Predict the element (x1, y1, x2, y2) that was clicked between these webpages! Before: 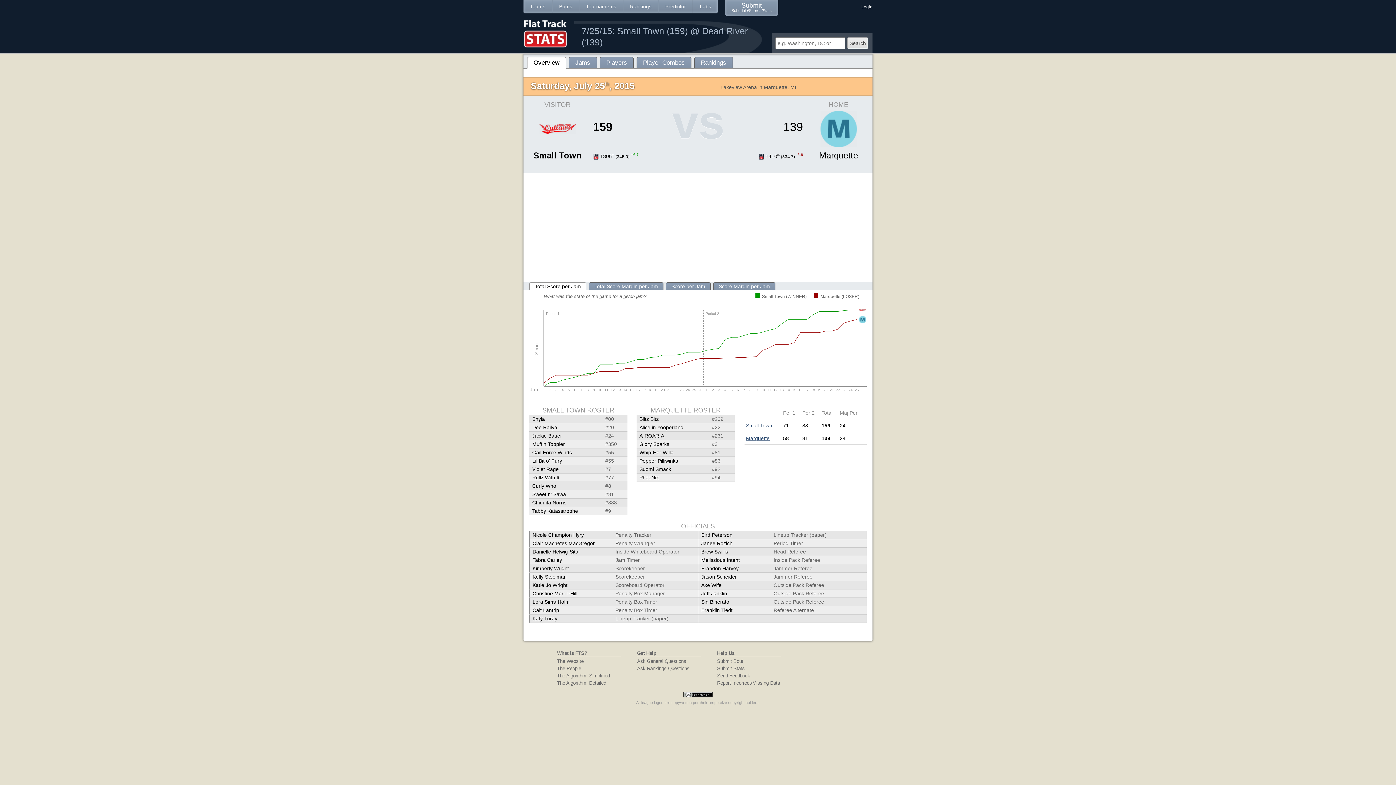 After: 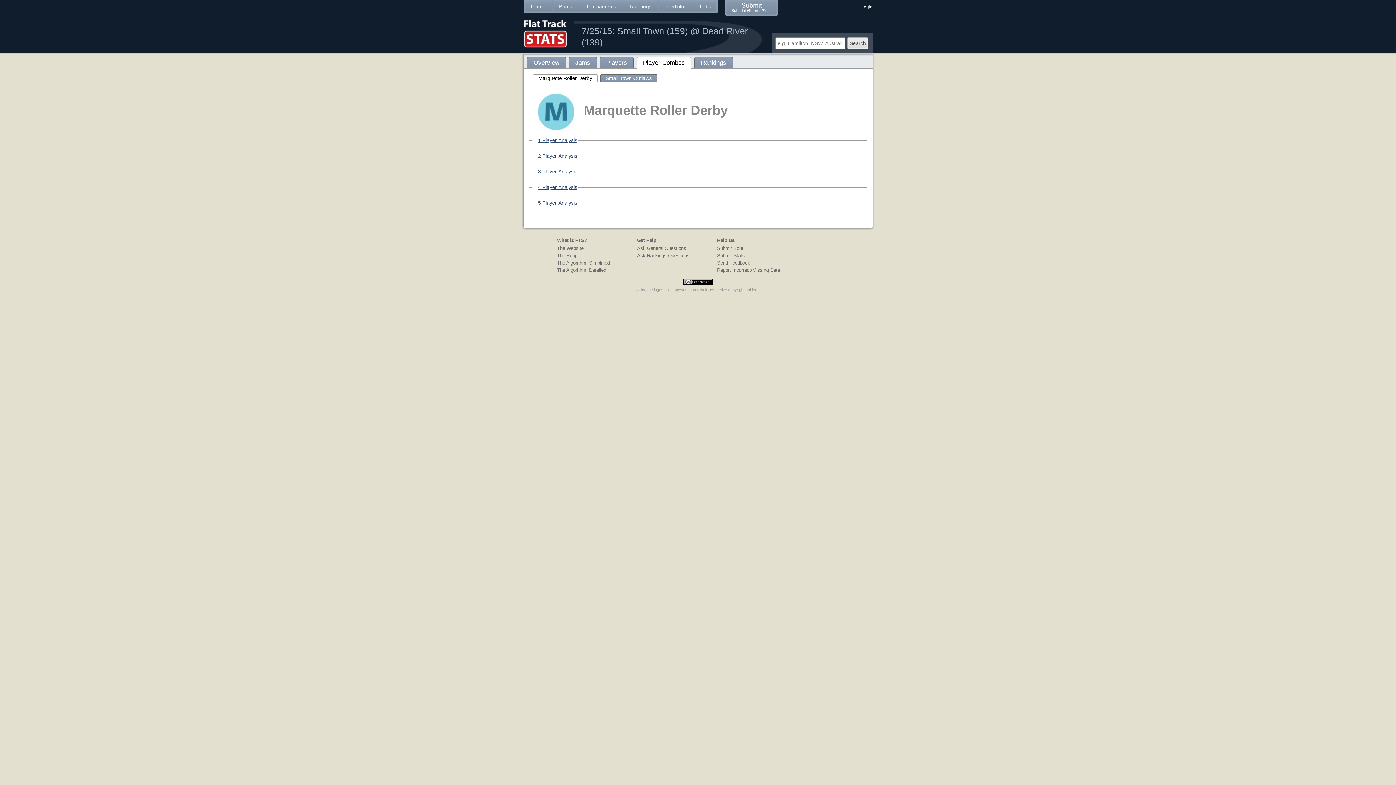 Action: bbox: (636, 57, 691, 68) label: Player Combos